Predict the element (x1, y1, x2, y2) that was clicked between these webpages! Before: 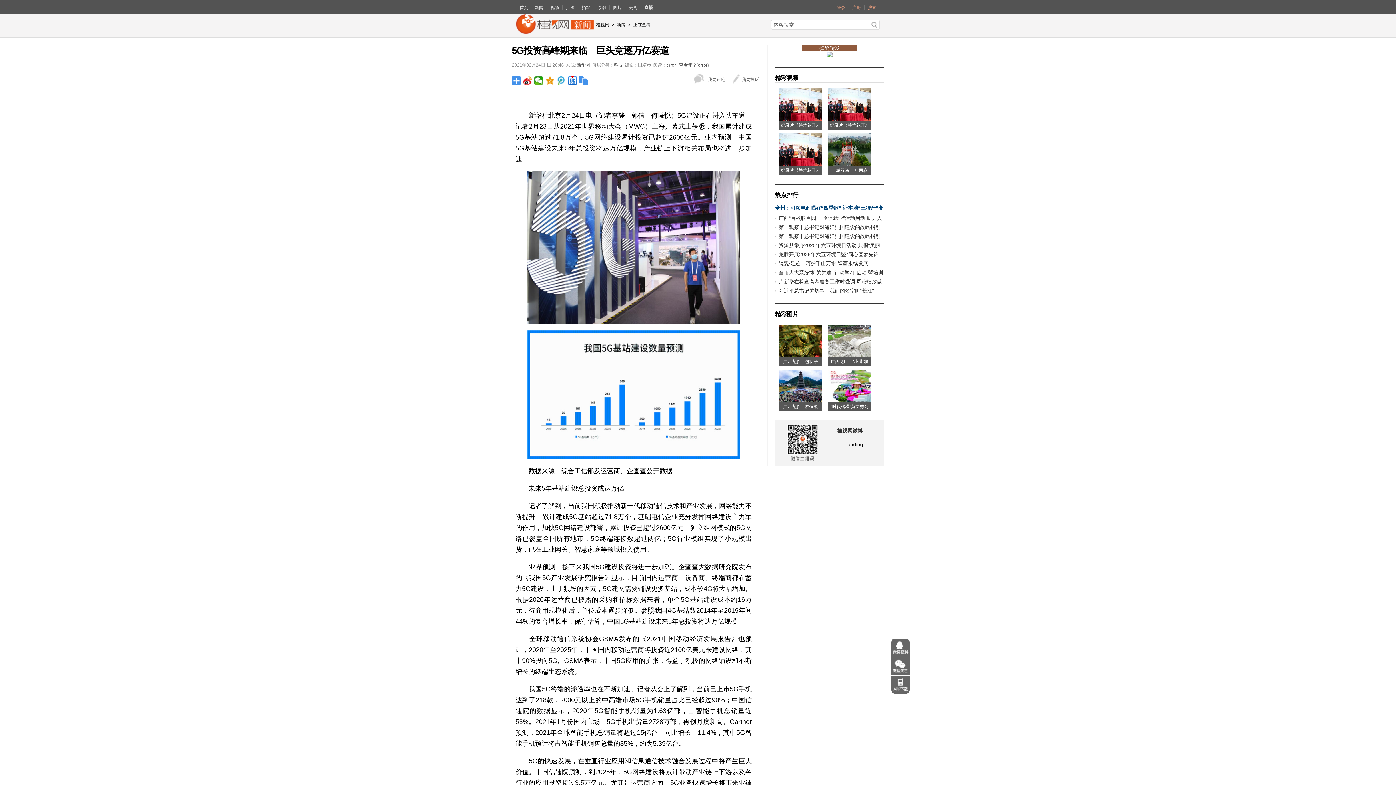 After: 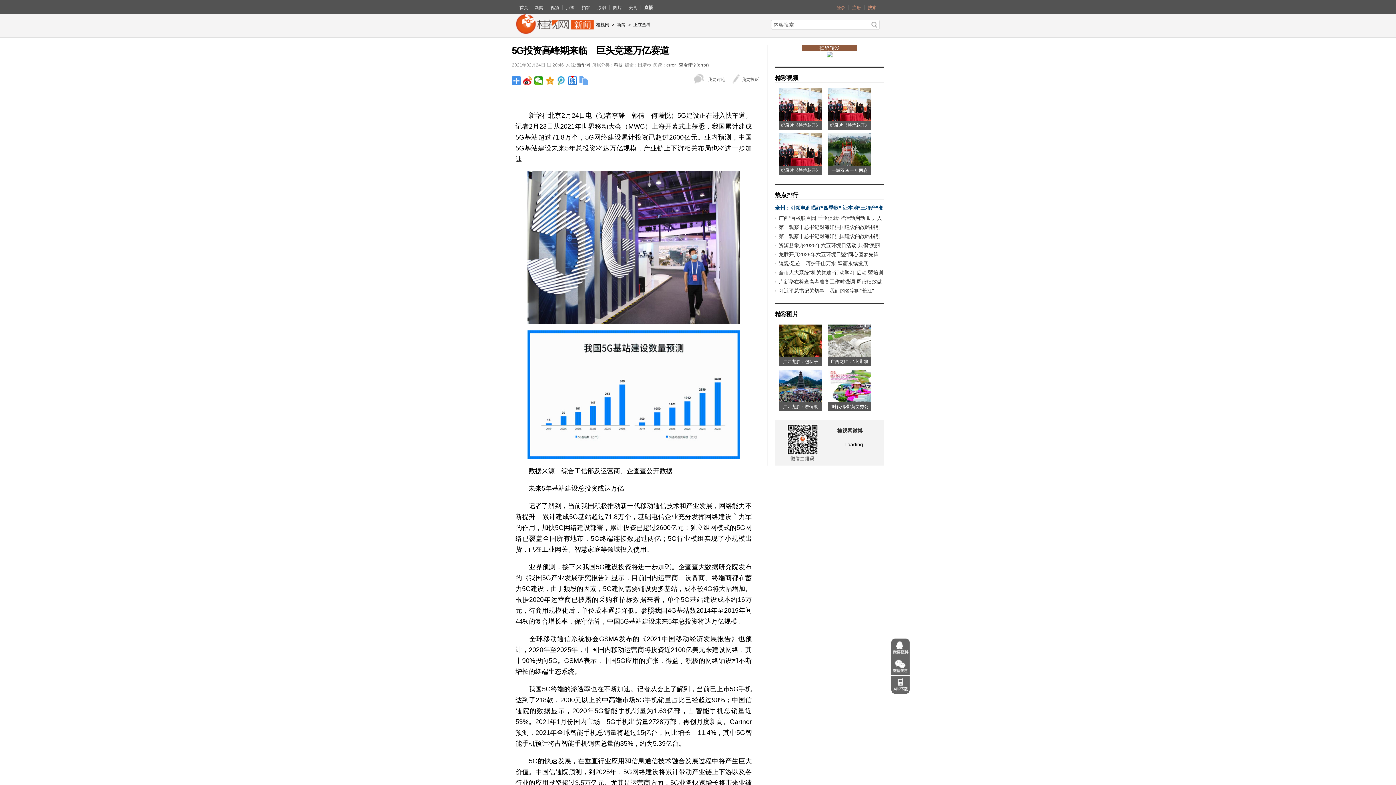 Action: bbox: (579, 76, 588, 85)